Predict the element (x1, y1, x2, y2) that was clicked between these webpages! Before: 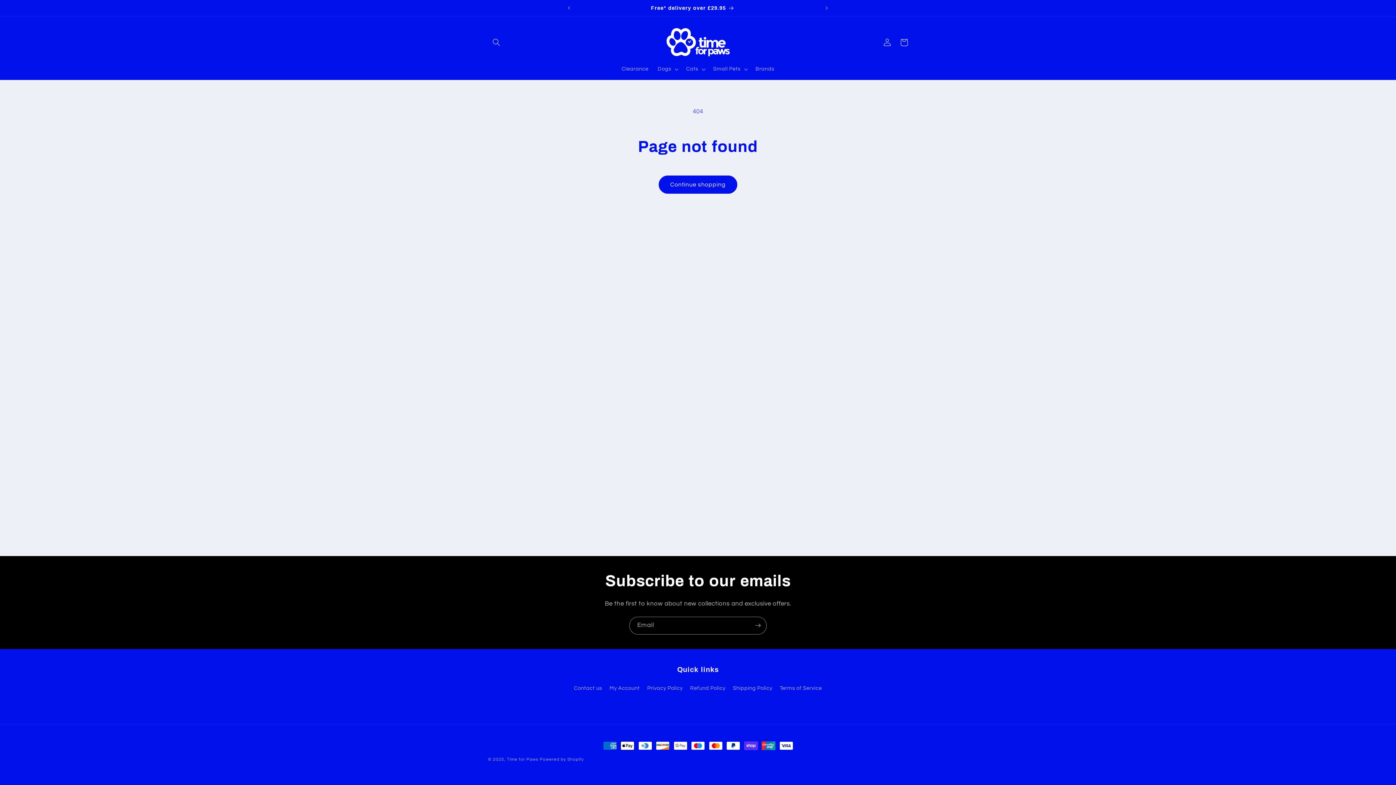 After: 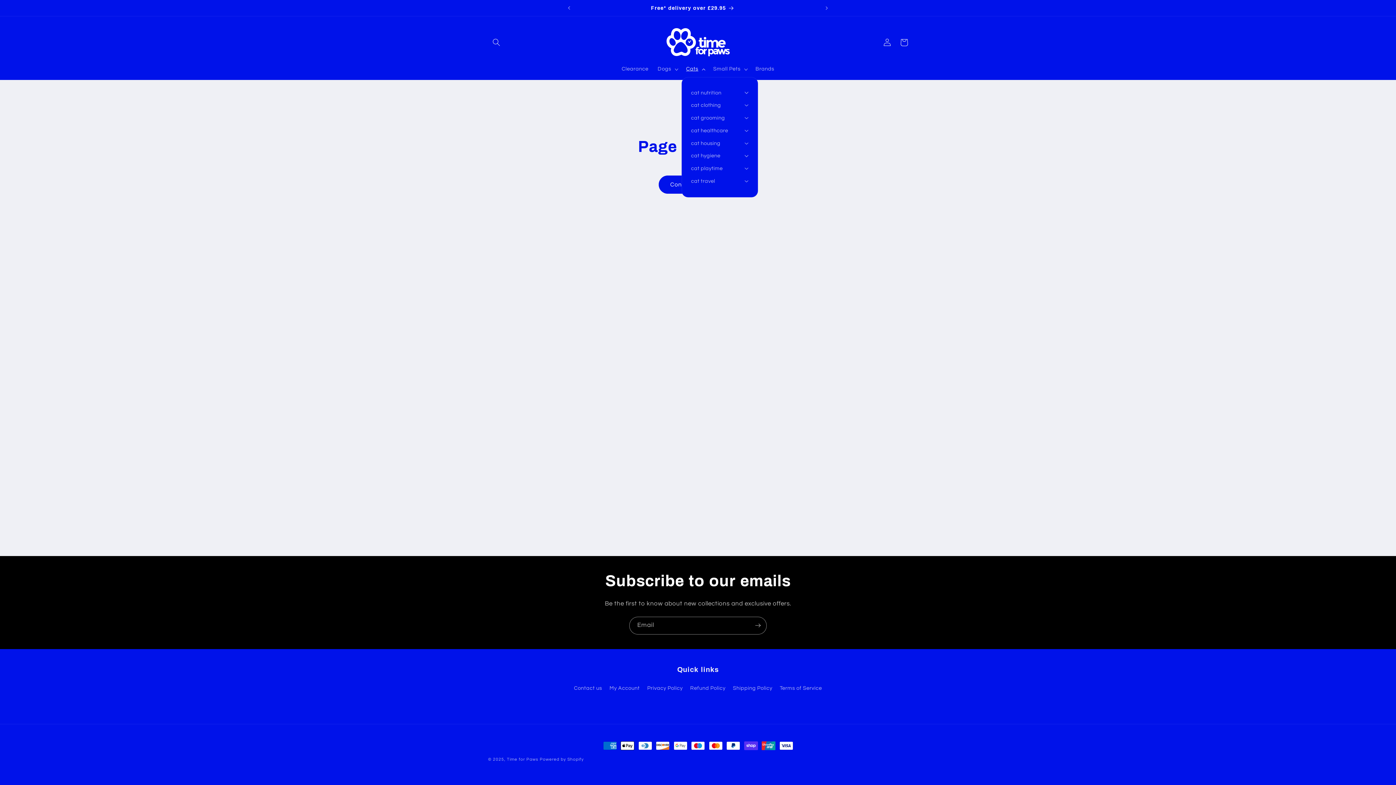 Action: bbox: (681, 61, 708, 77) label: Cats